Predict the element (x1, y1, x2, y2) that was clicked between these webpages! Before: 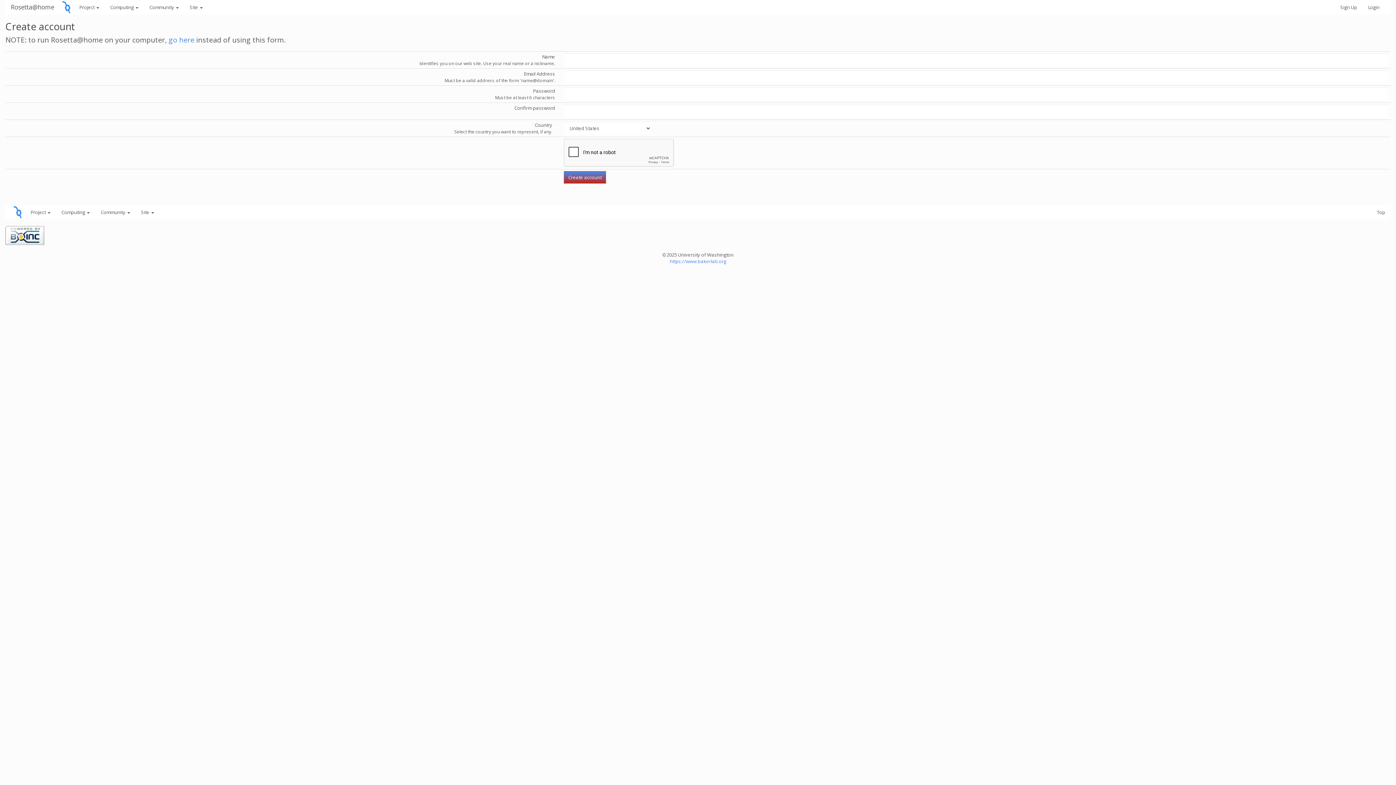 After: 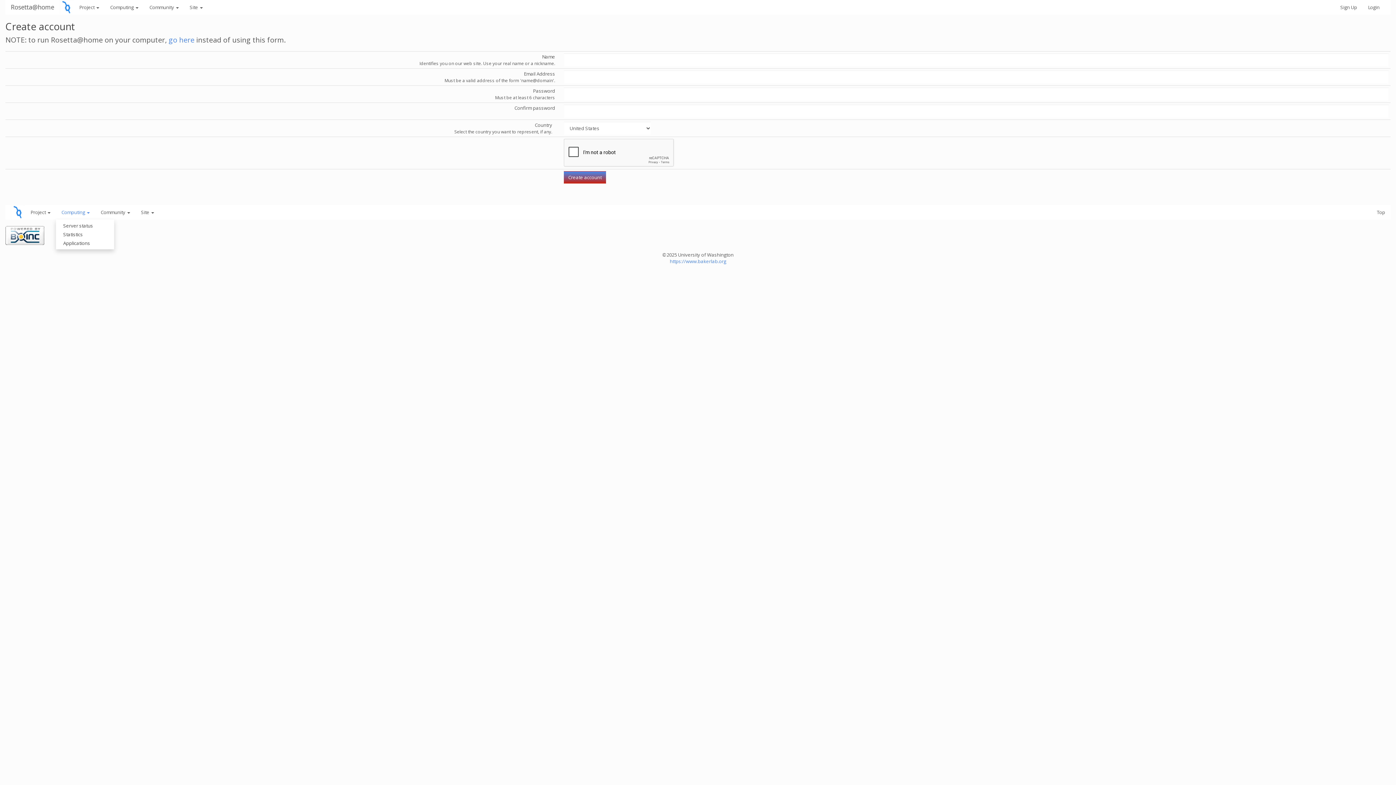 Action: bbox: (56, 205, 95, 219) label: Computing 